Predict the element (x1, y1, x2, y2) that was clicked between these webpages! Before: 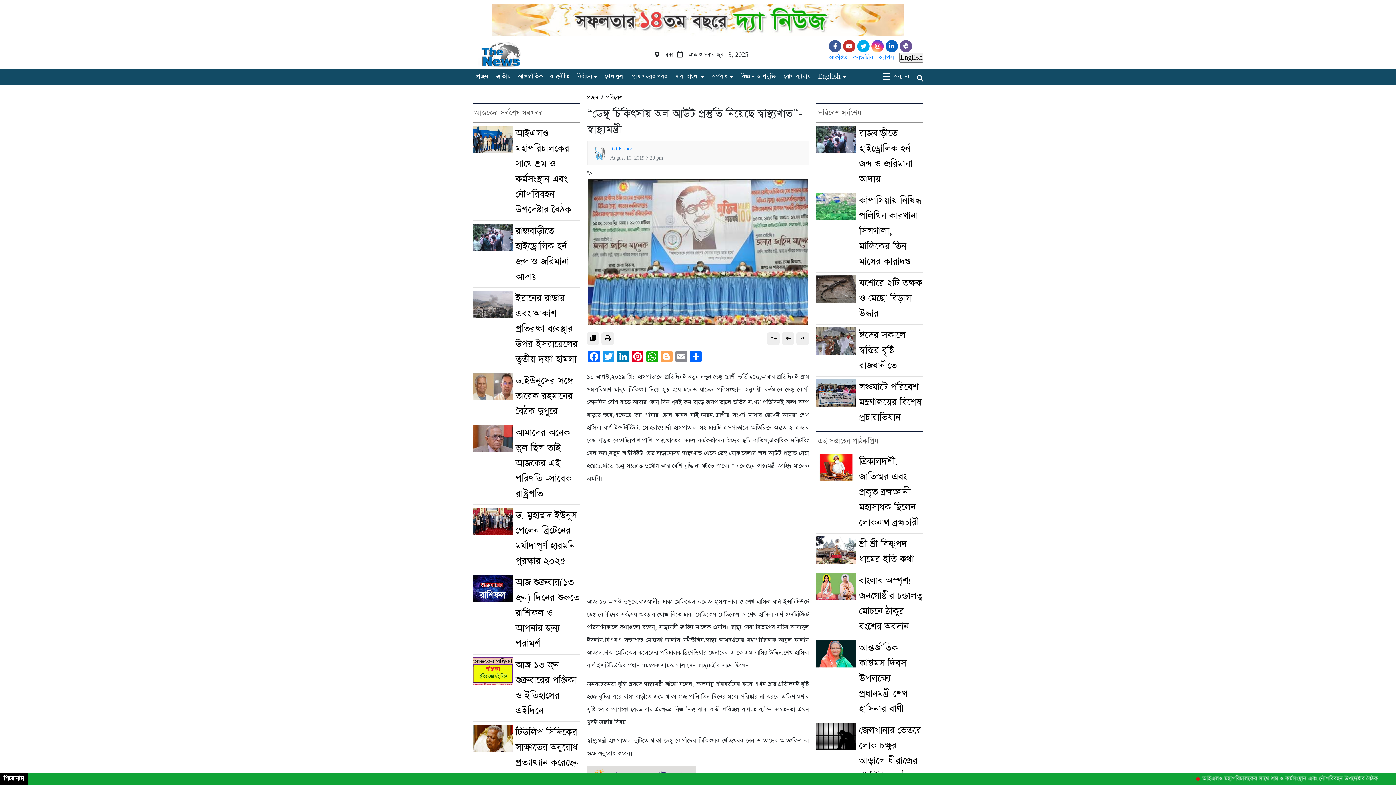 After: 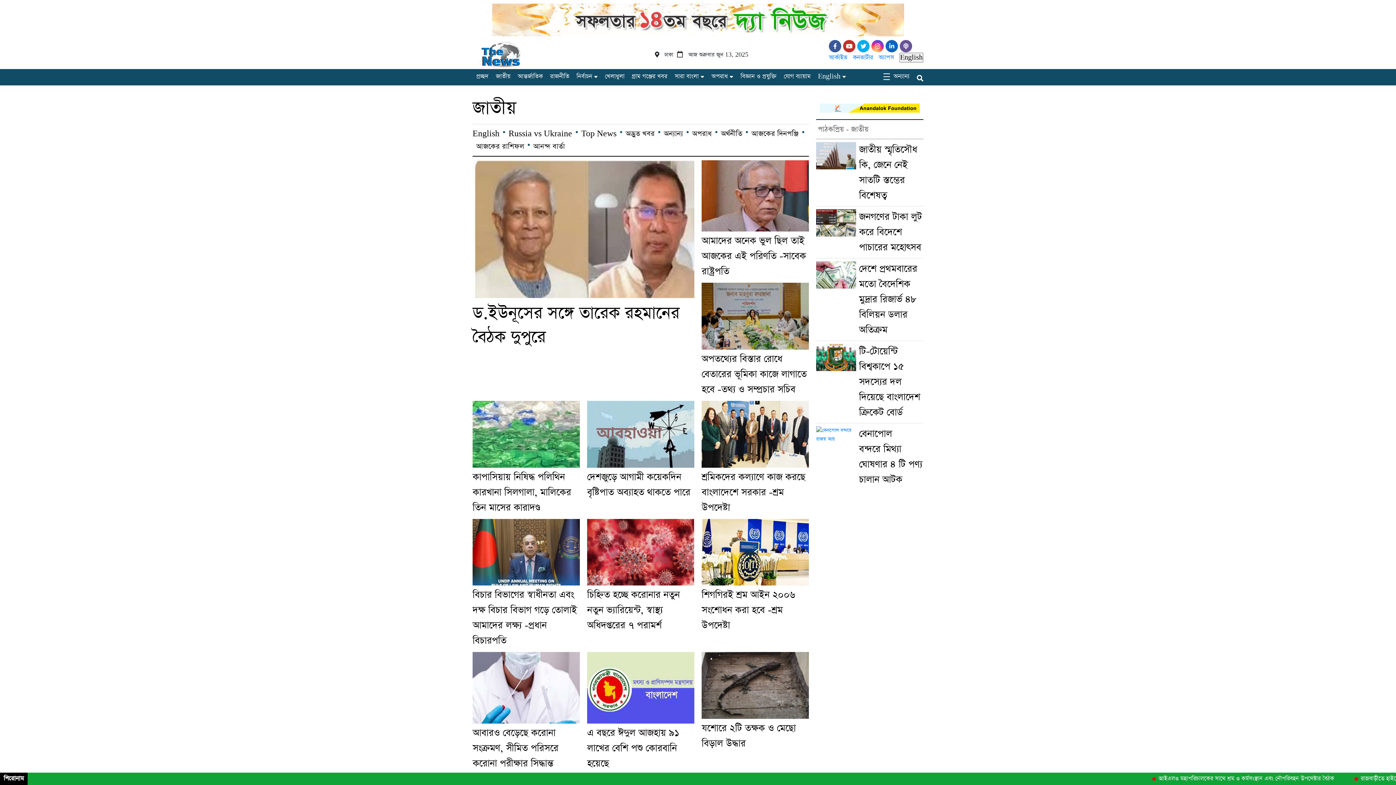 Action: bbox: (492, 71, 510, 82) label: জাতীয়